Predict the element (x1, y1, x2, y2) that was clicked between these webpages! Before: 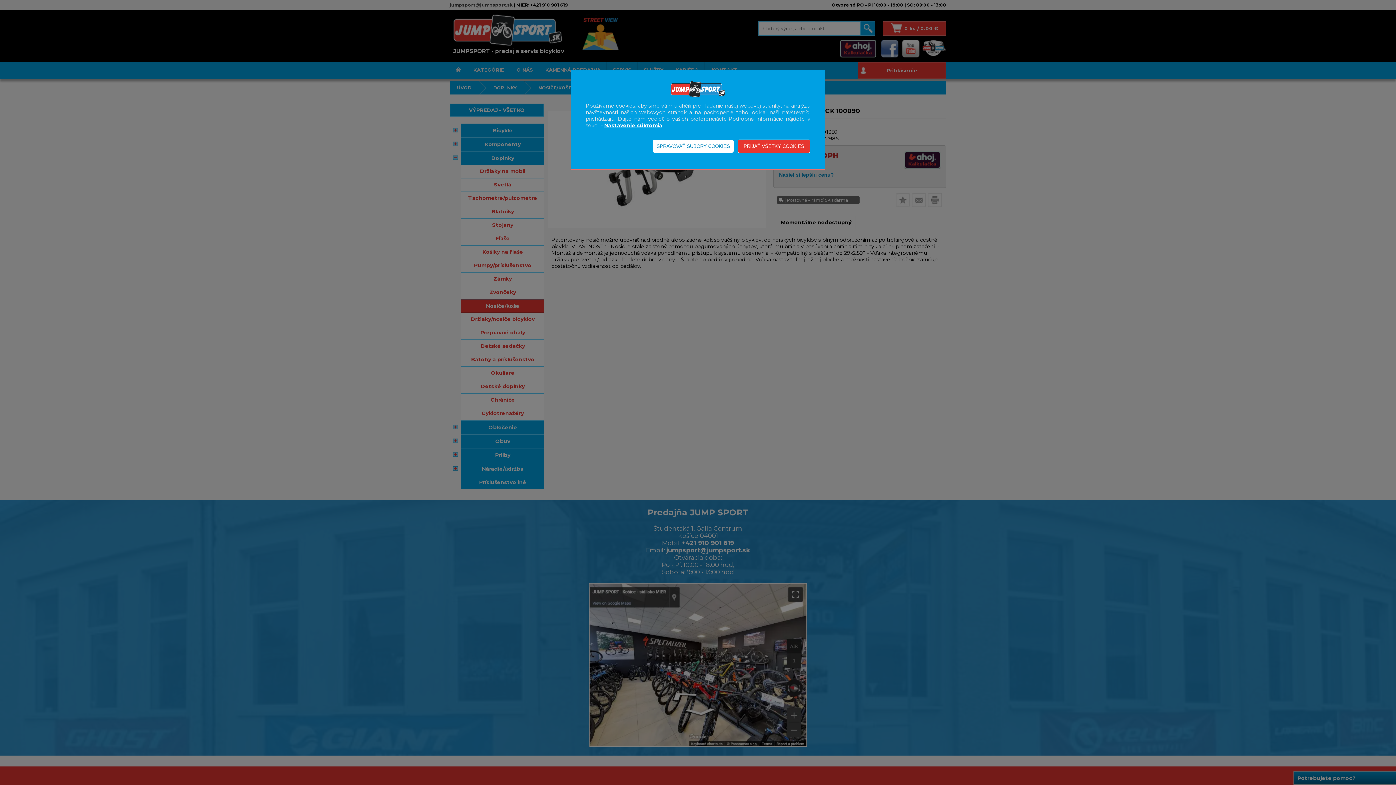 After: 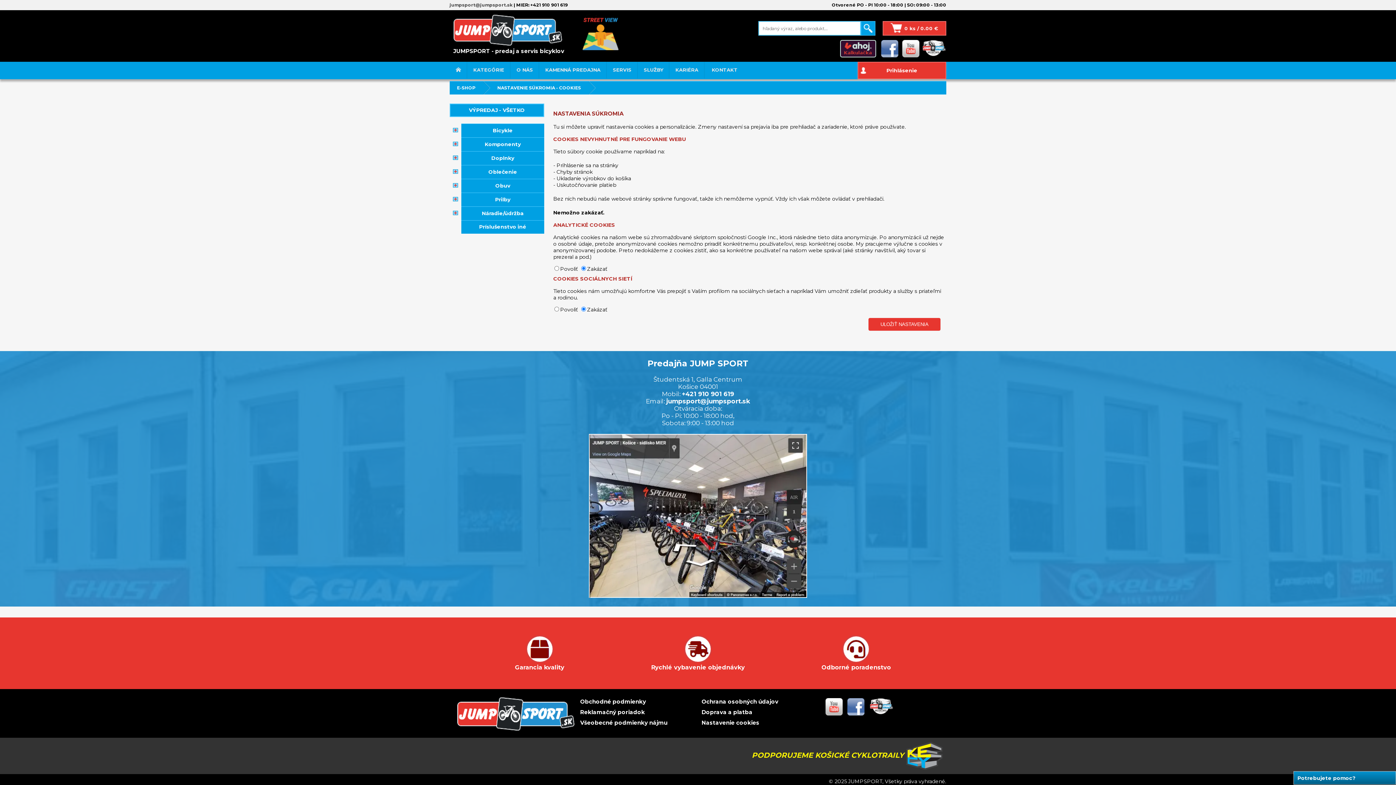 Action: bbox: (604, 122, 662, 128) label: Nastavenie súkromia